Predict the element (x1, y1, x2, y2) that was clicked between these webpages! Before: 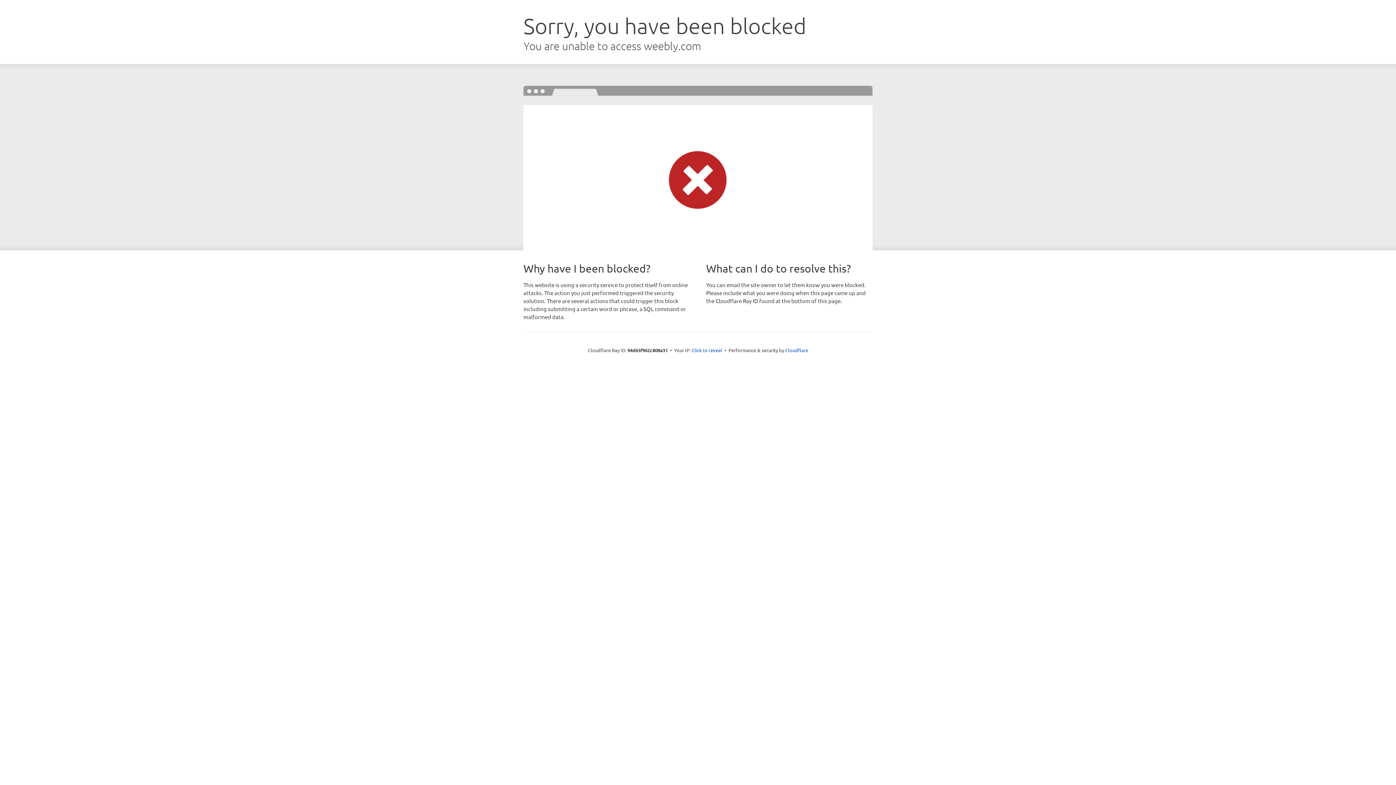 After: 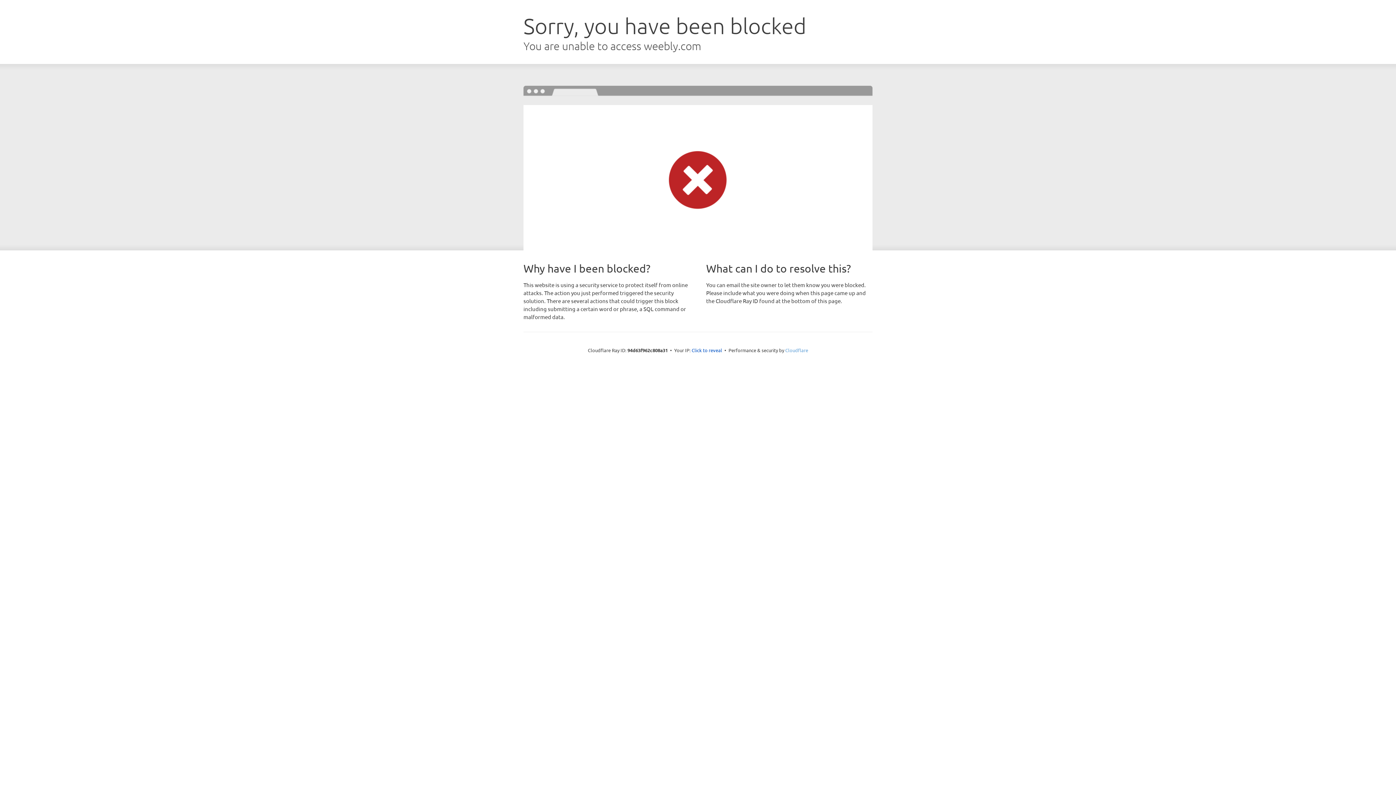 Action: bbox: (785, 347, 808, 353) label: Cloudflare